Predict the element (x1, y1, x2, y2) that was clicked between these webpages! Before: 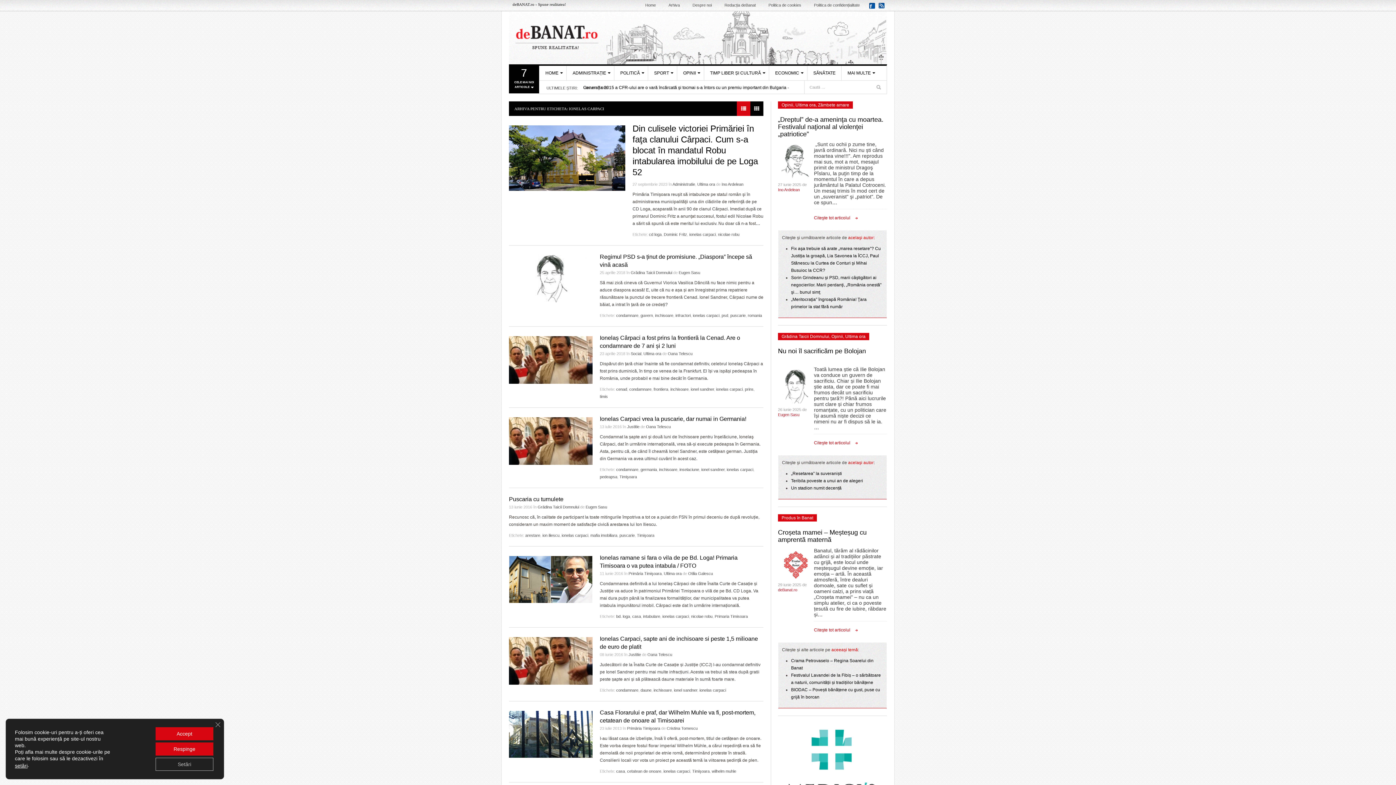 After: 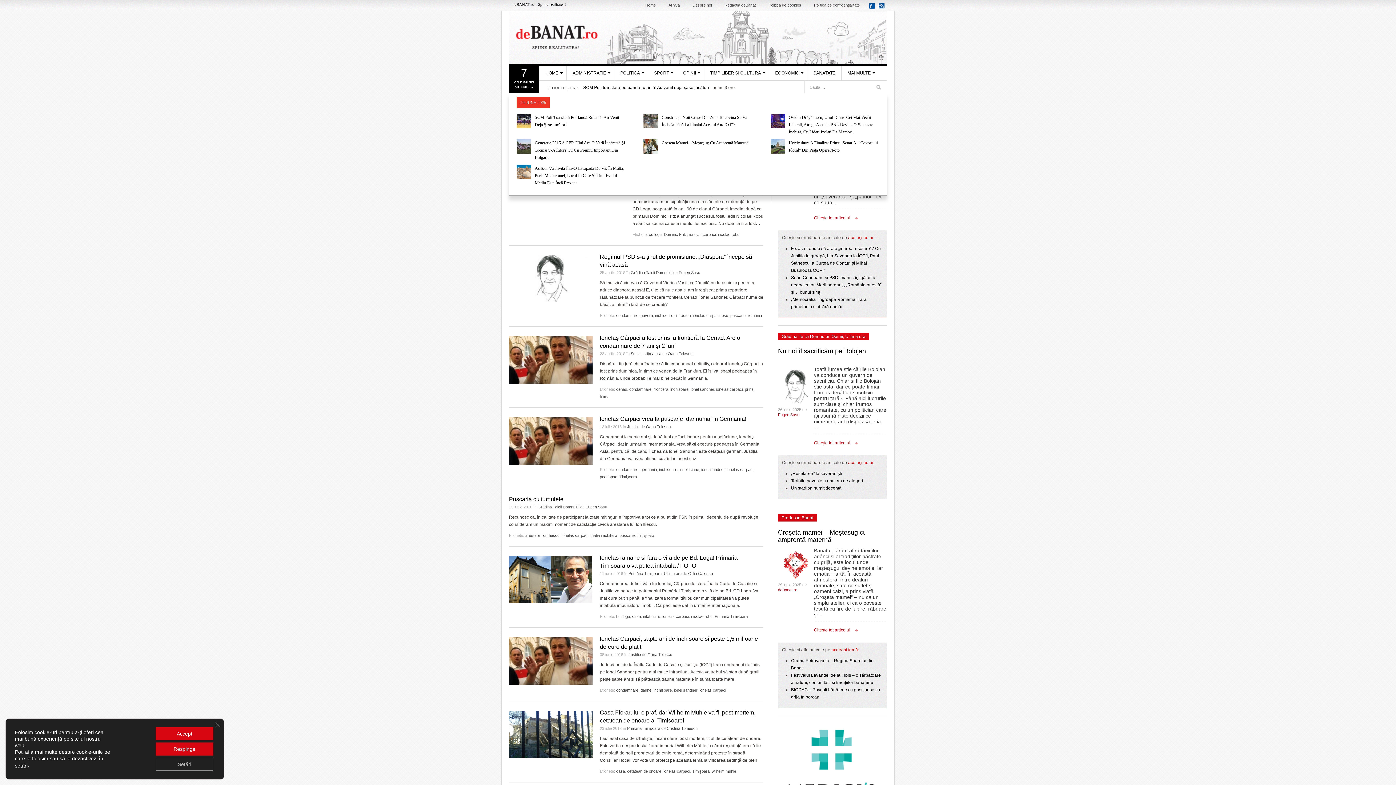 Action: label: 7
CELE MAI NOI ARTICOLE  bbox: (512, 68, 535, 93)